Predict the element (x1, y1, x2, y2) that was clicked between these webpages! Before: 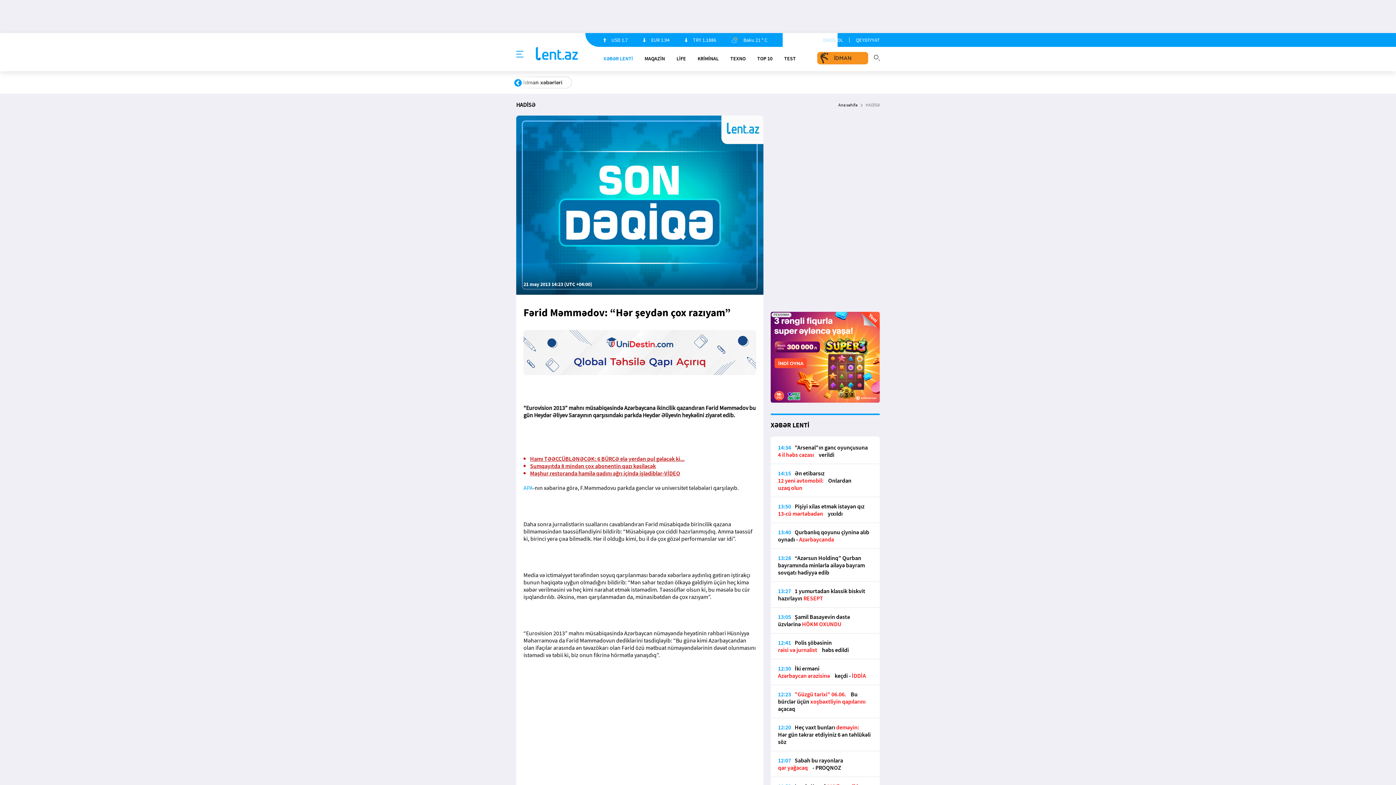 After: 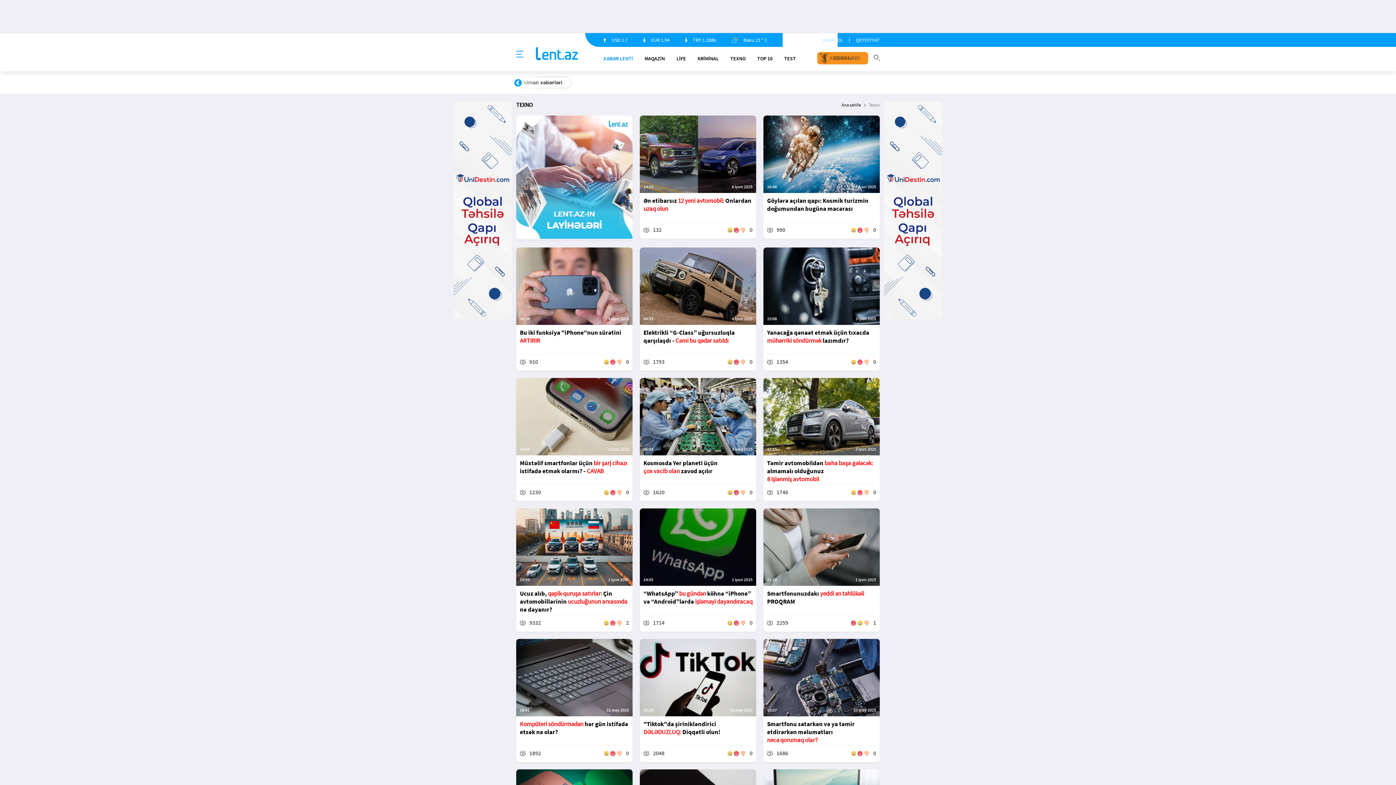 Action: label: TEXNO bbox: (730, 55, 745, 61)